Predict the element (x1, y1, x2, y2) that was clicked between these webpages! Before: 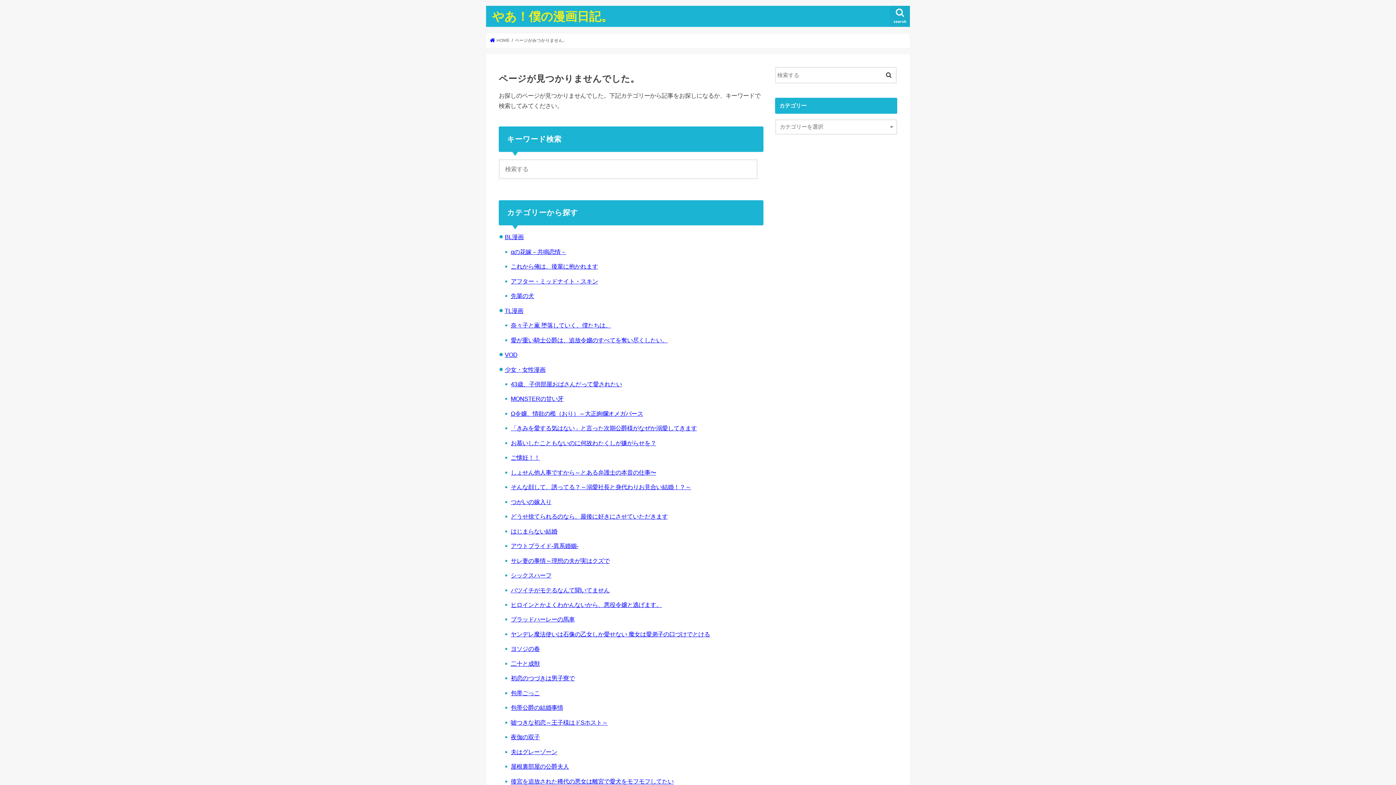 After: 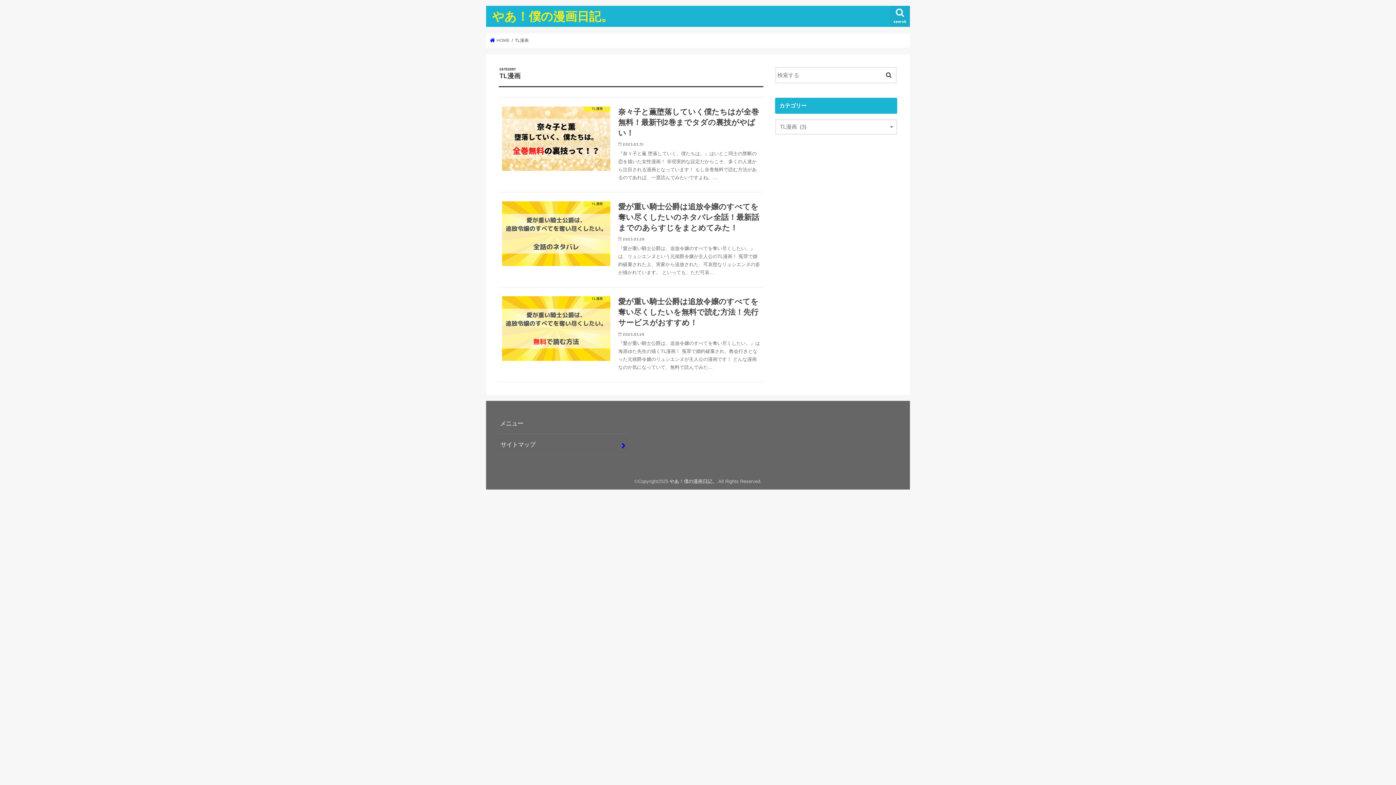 Action: label: TL漫画 bbox: (504, 307, 523, 314)